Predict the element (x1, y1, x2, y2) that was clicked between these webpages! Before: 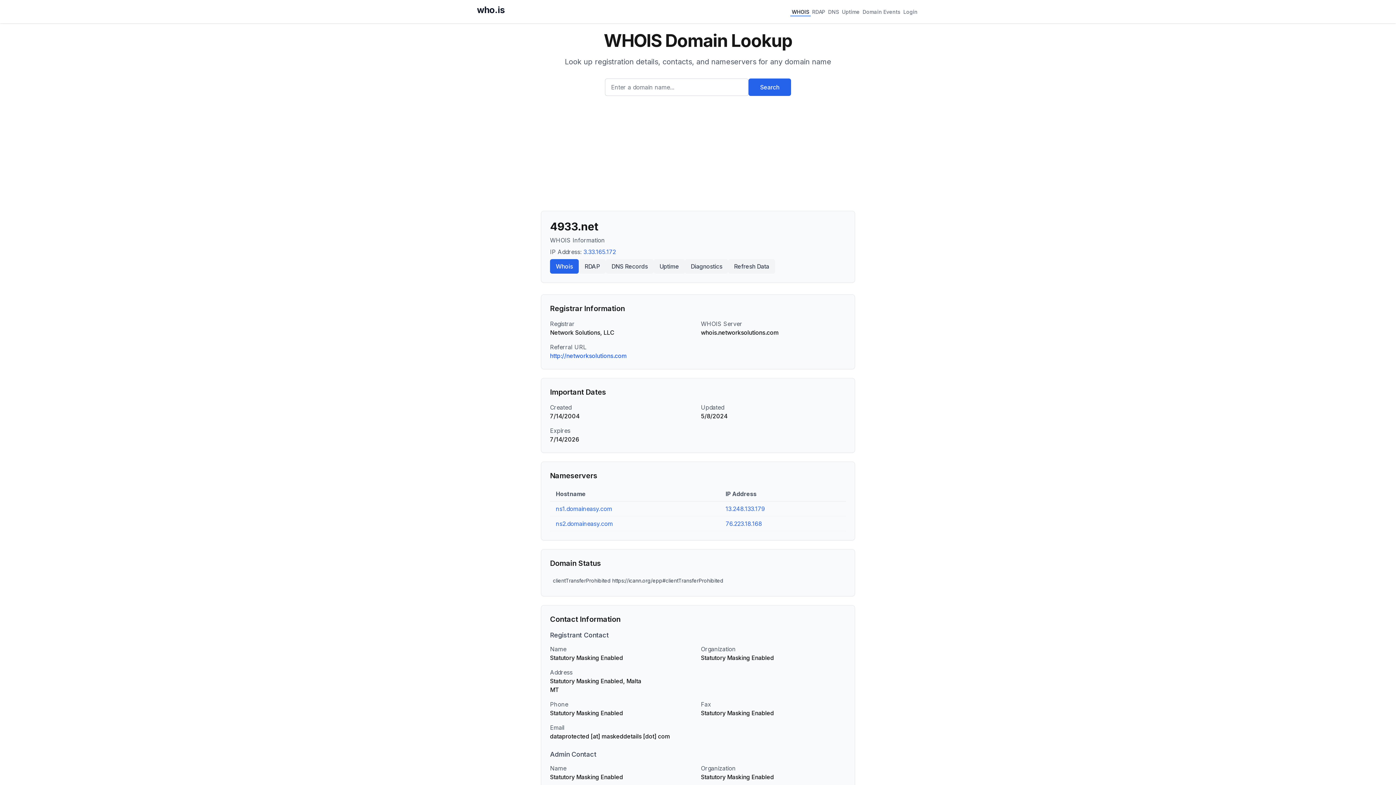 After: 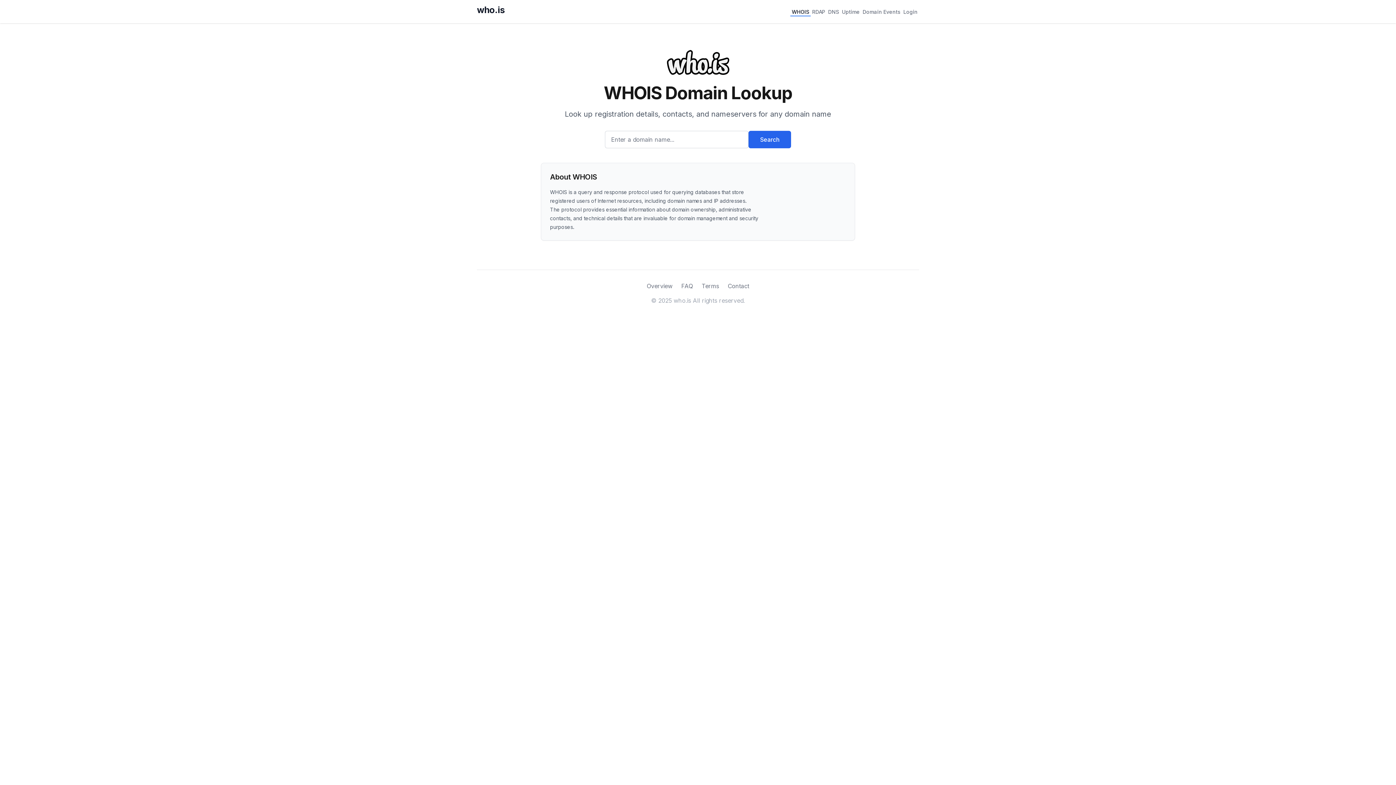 Action: label: WHOIS bbox: (790, 6, 810, 16)